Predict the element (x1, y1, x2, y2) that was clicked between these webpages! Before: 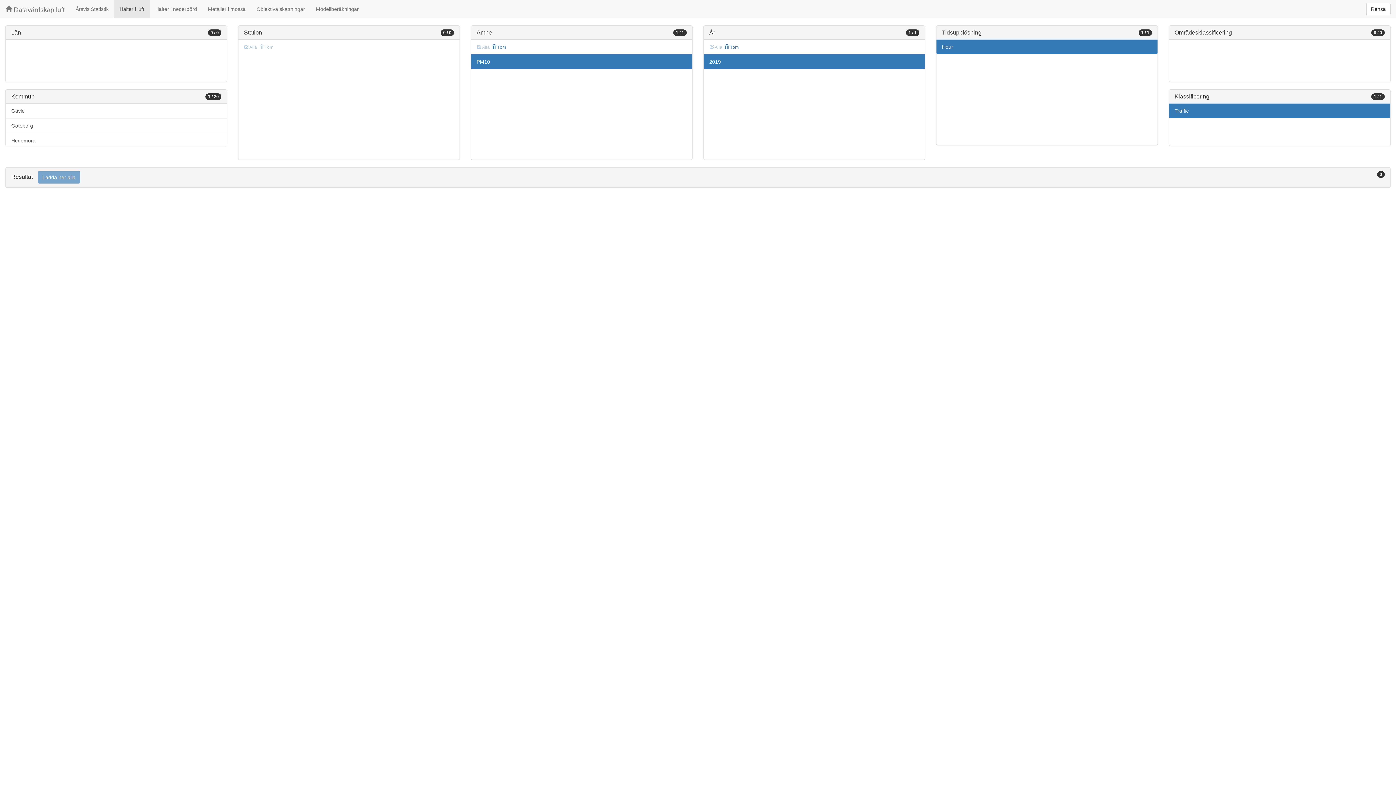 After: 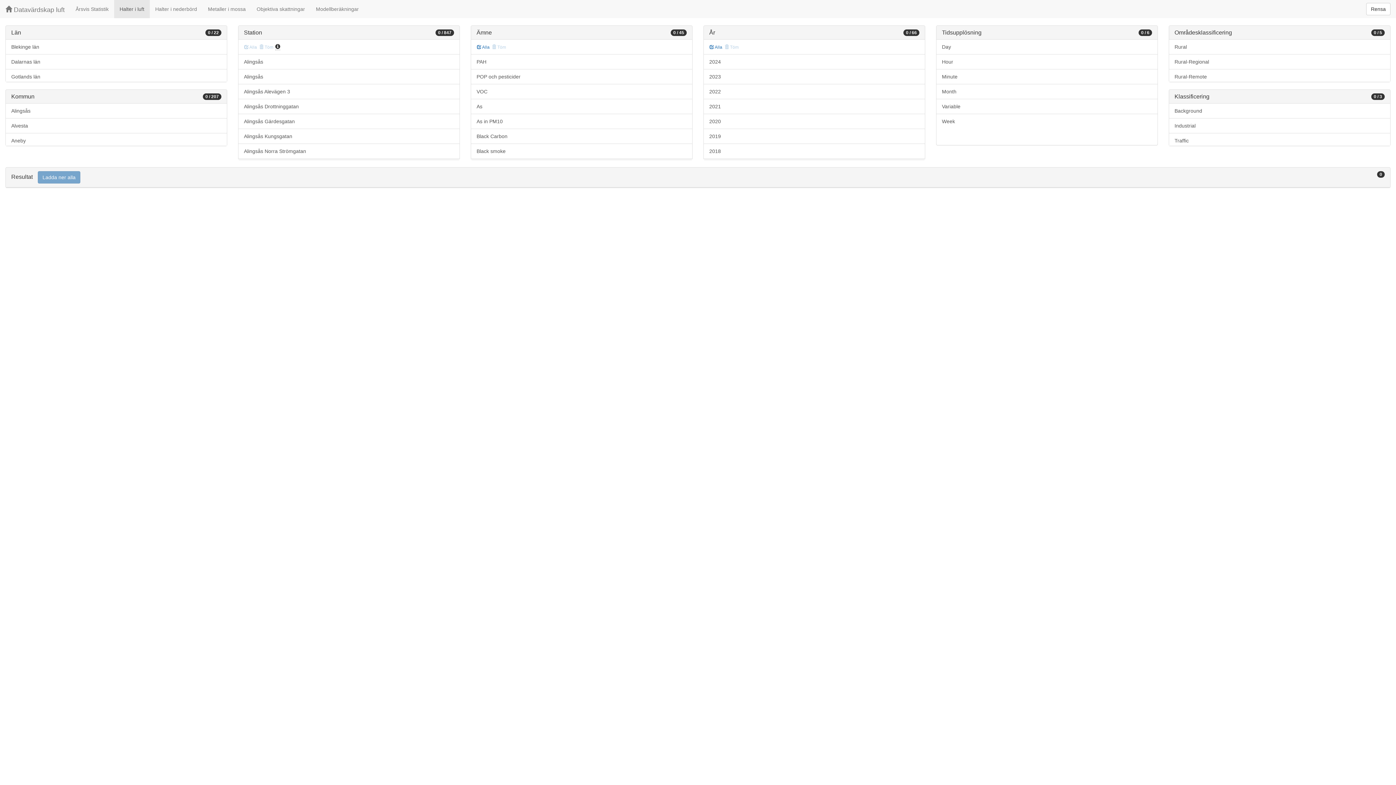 Action: bbox: (1366, 2, 1390, 15) label: Rensa